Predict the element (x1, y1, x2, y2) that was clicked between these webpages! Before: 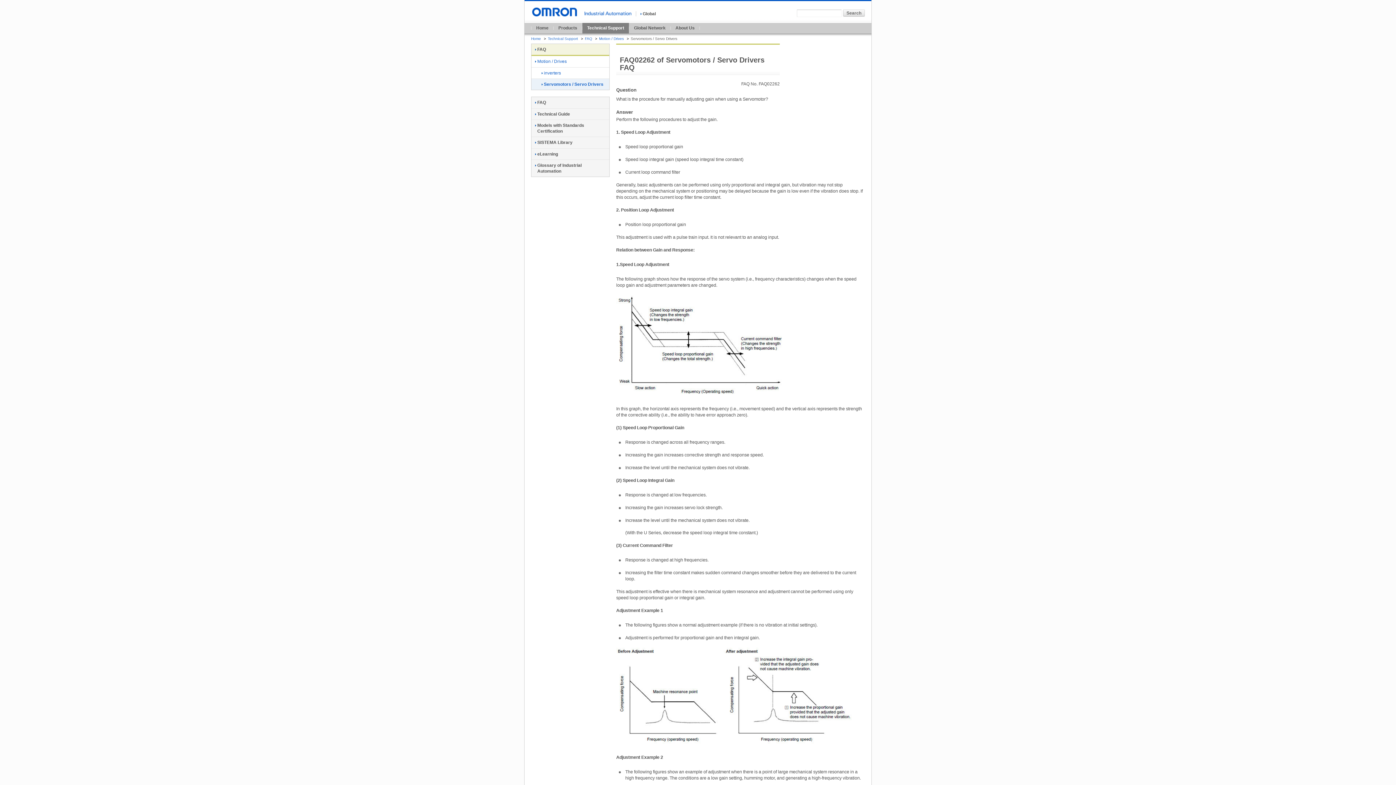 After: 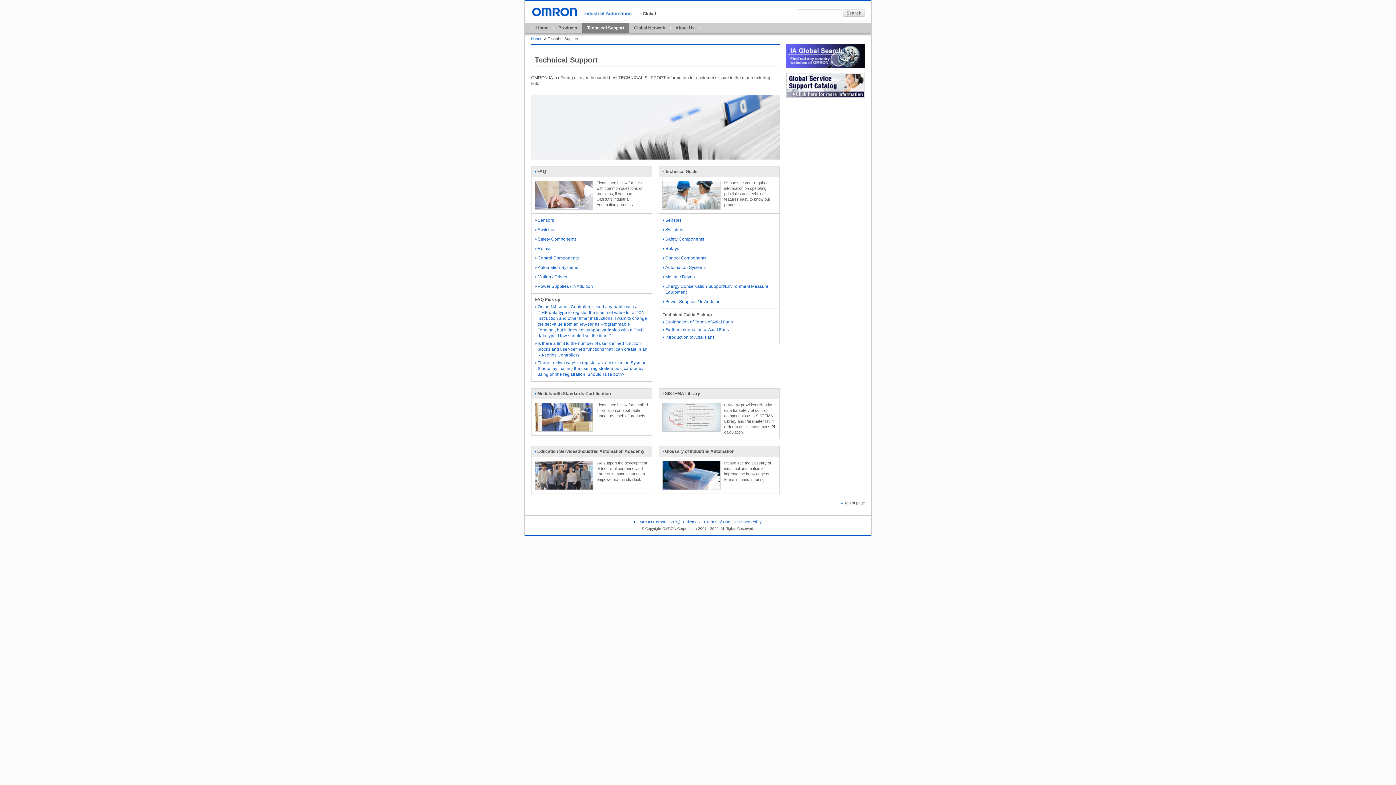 Action: label: Technical Support bbox: (582, 22, 629, 33)